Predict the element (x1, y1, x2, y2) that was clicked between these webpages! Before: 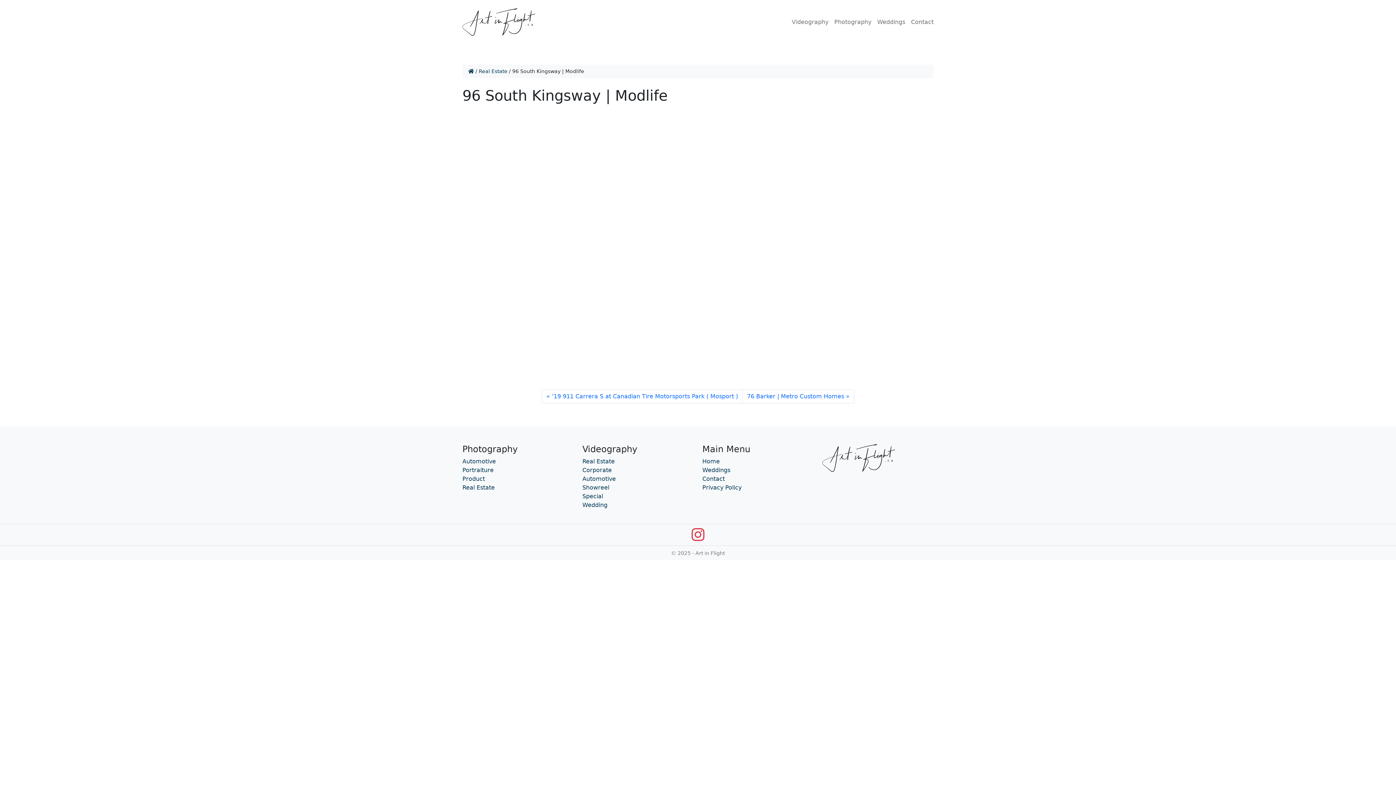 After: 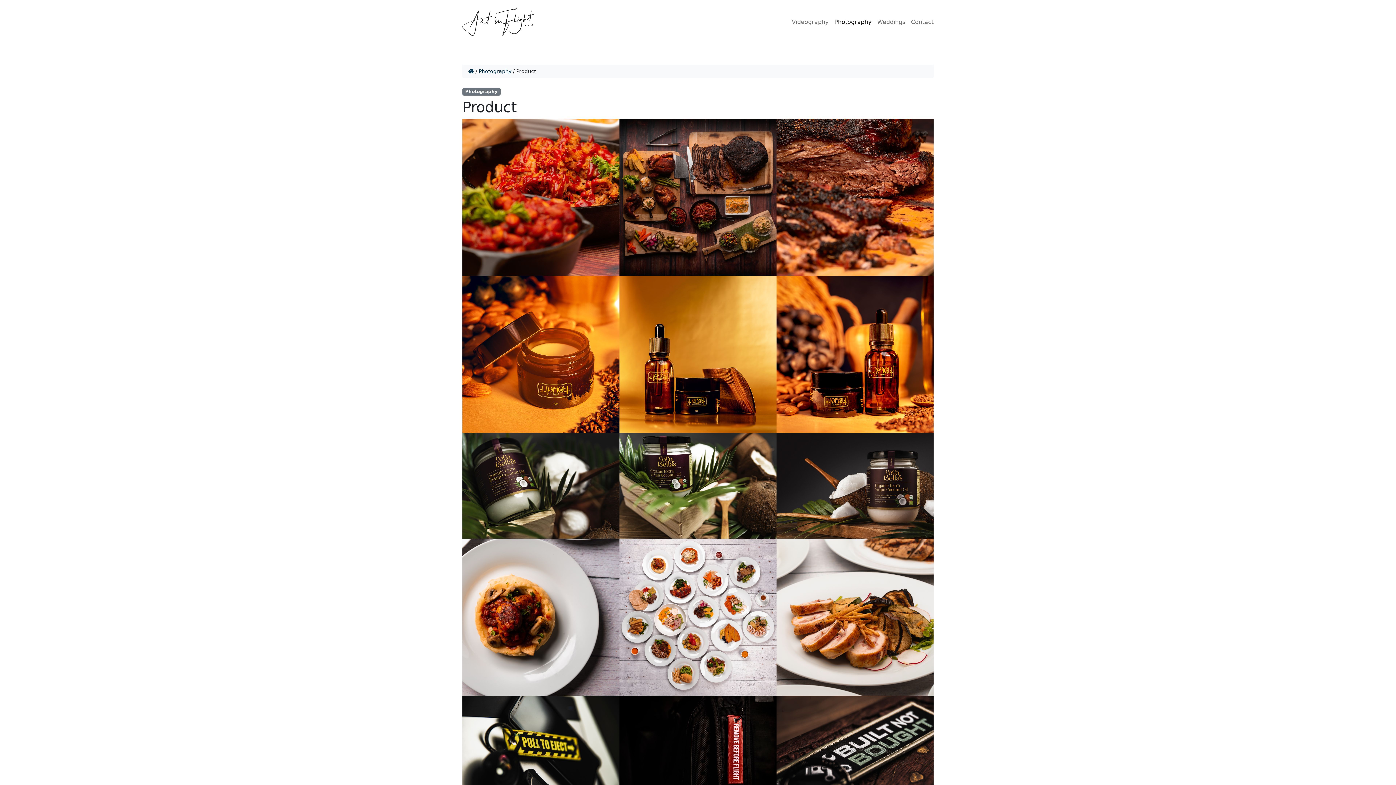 Action: label: Product bbox: (462, 475, 485, 482)